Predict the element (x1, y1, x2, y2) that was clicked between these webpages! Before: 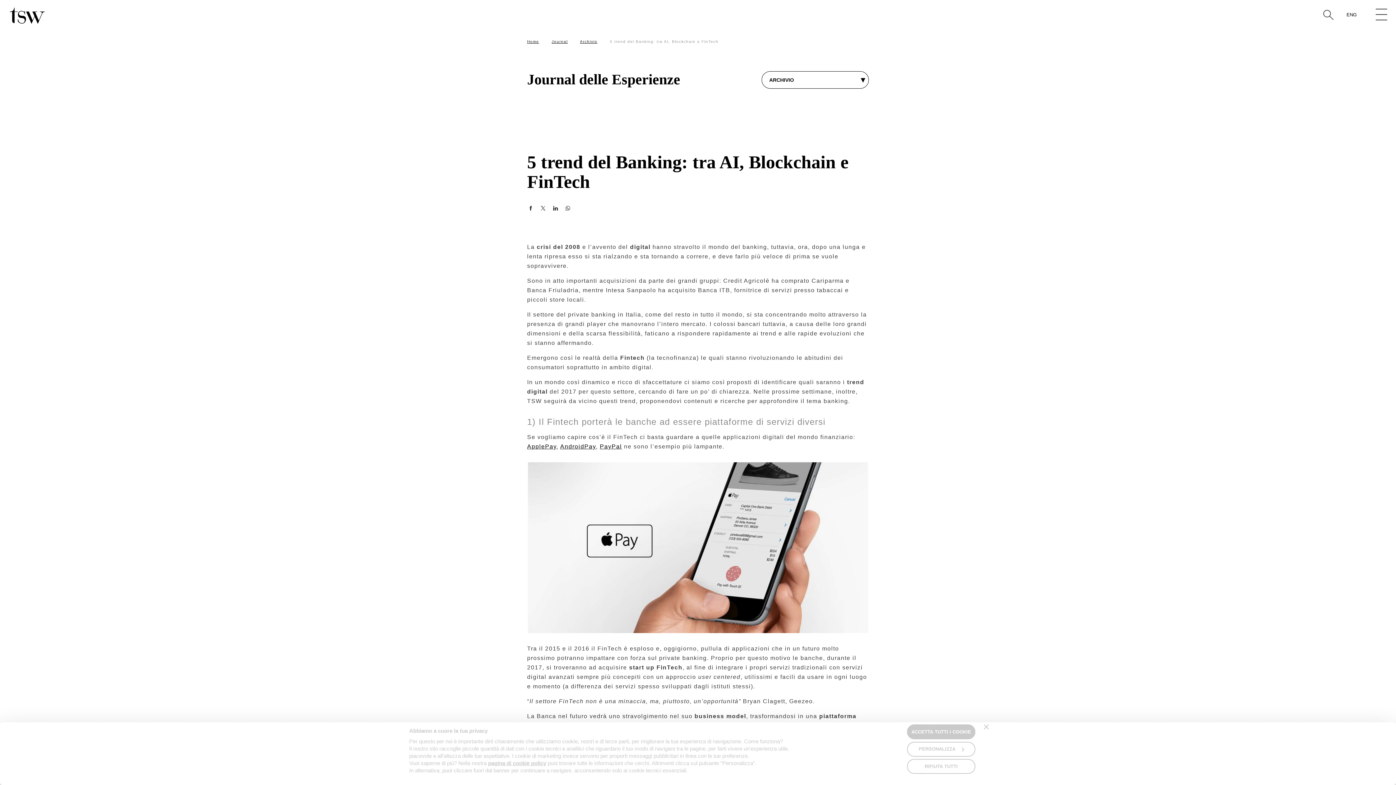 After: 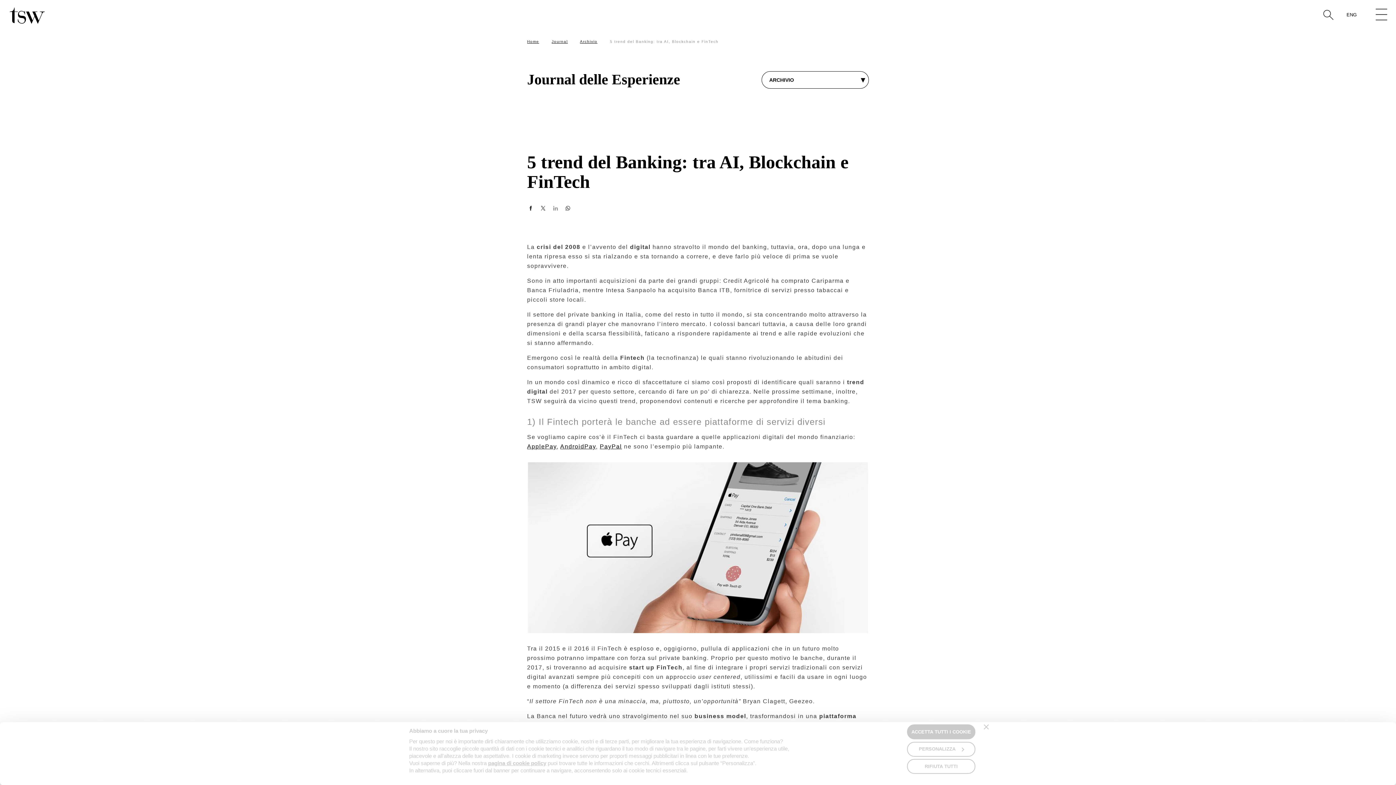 Action: bbox: (552, 204, 559, 212)